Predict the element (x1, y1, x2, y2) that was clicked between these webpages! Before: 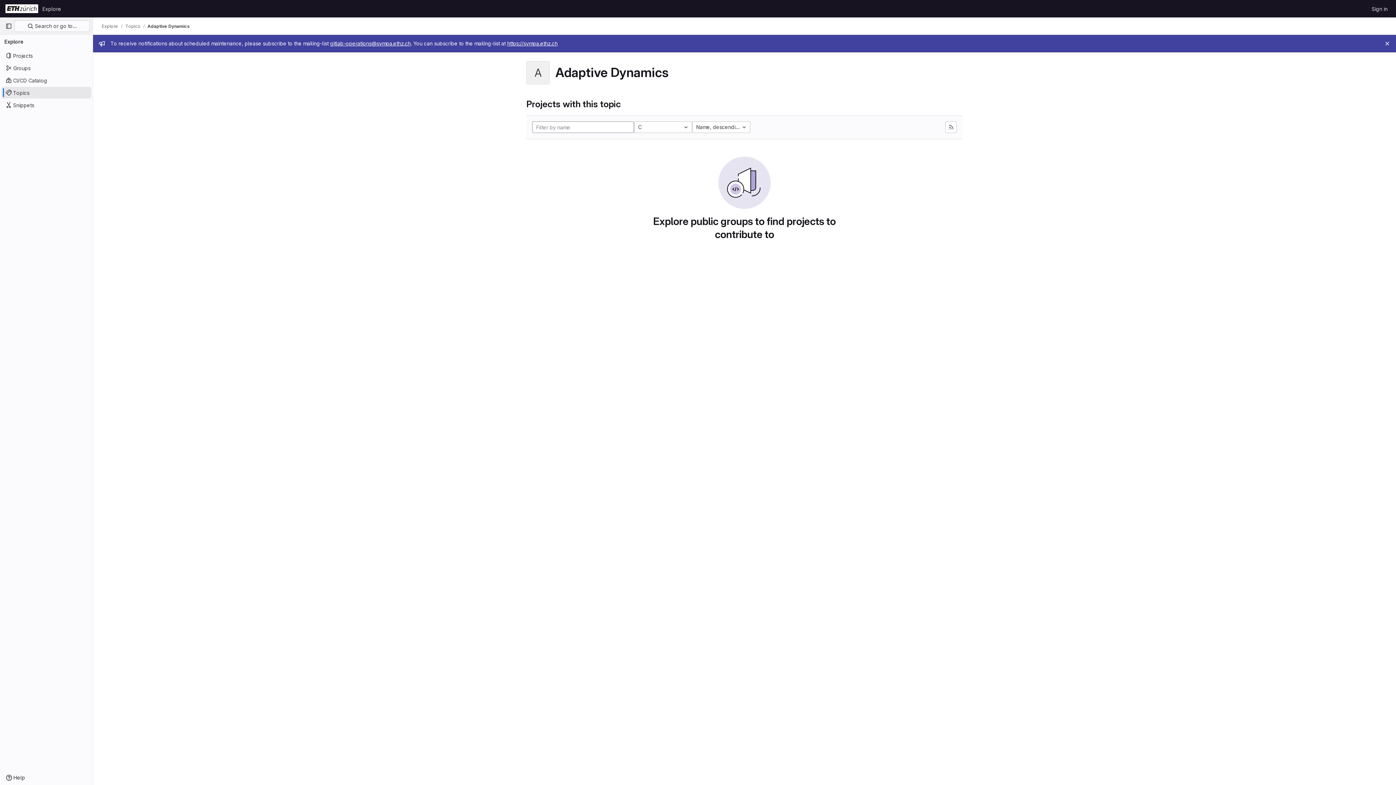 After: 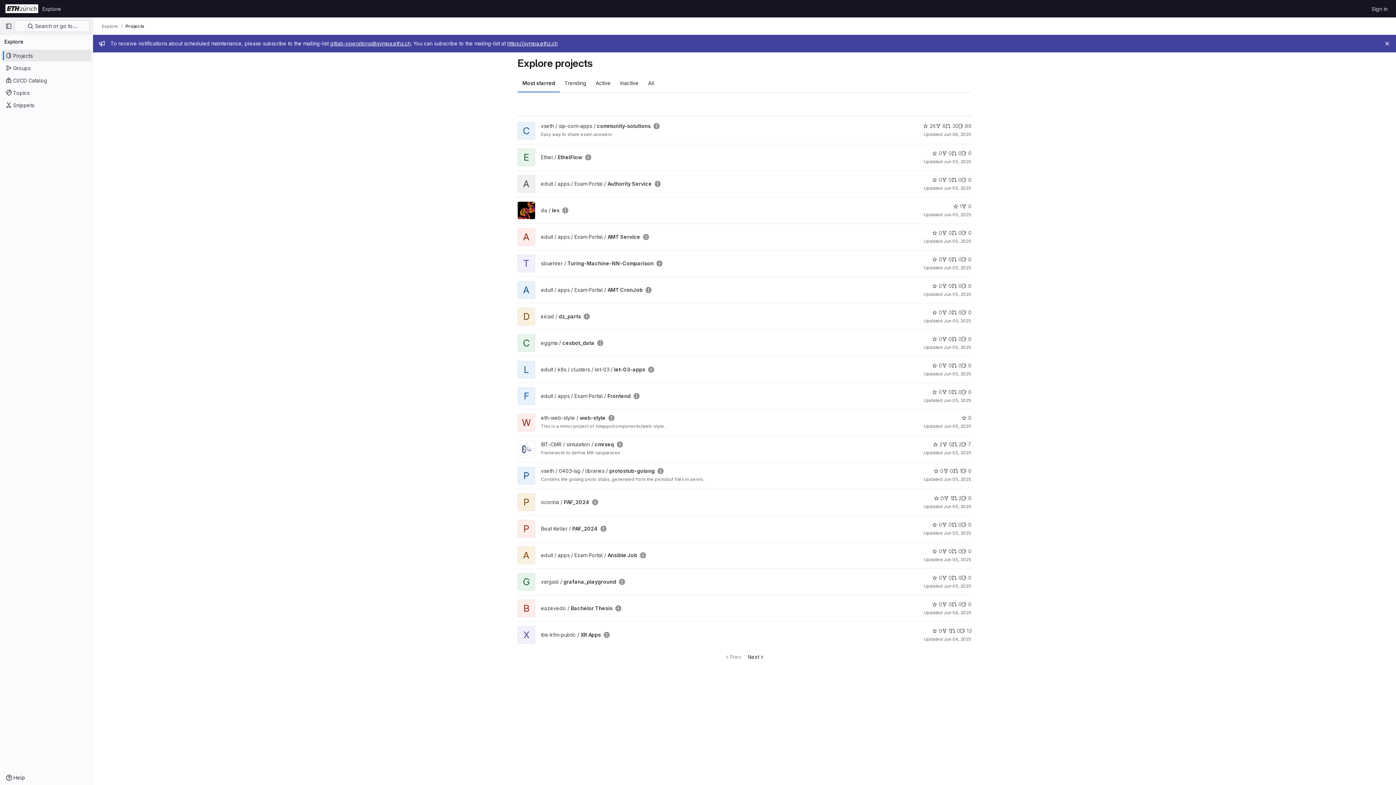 Action: bbox: (101, 23, 118, 29) label: Explore